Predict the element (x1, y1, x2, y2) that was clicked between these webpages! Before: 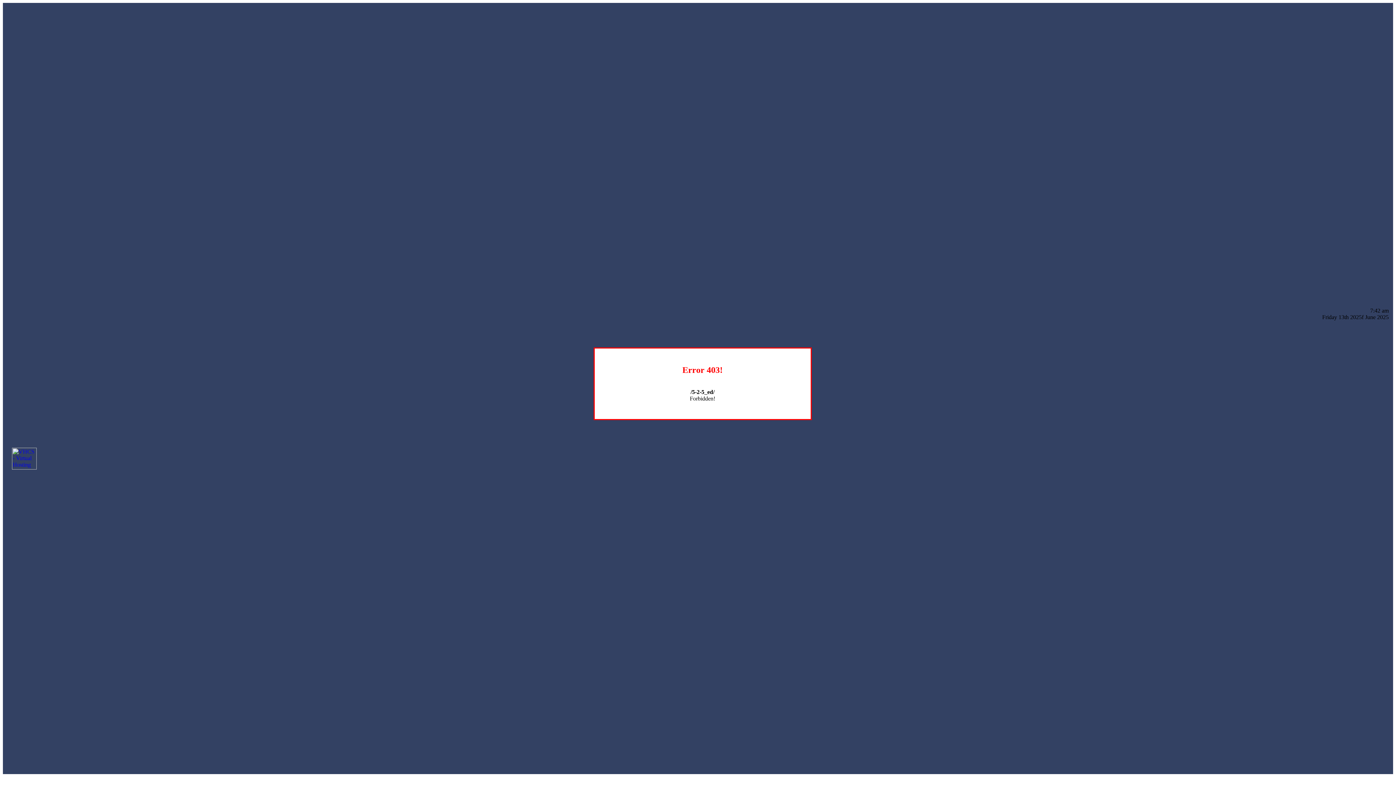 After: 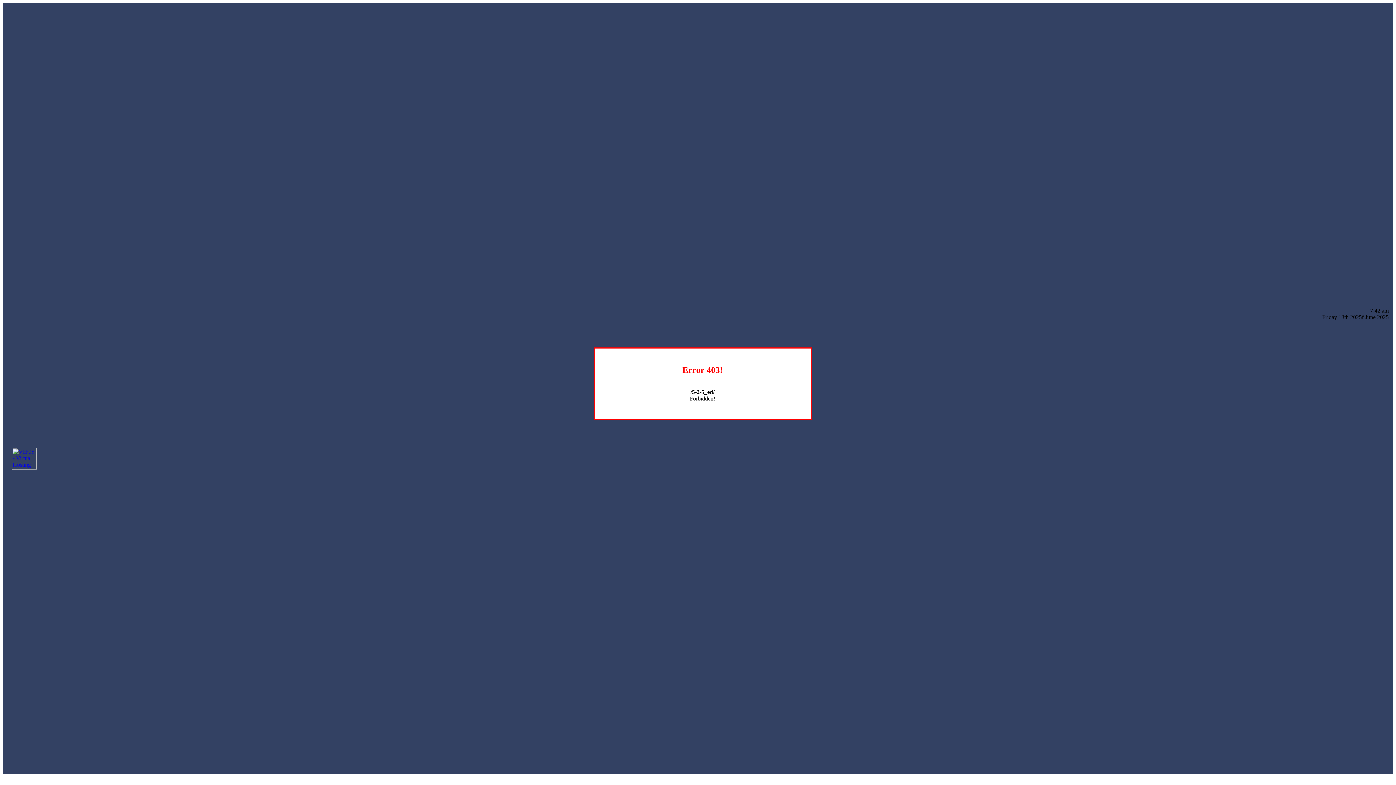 Action: bbox: (12, 464, 36, 470)